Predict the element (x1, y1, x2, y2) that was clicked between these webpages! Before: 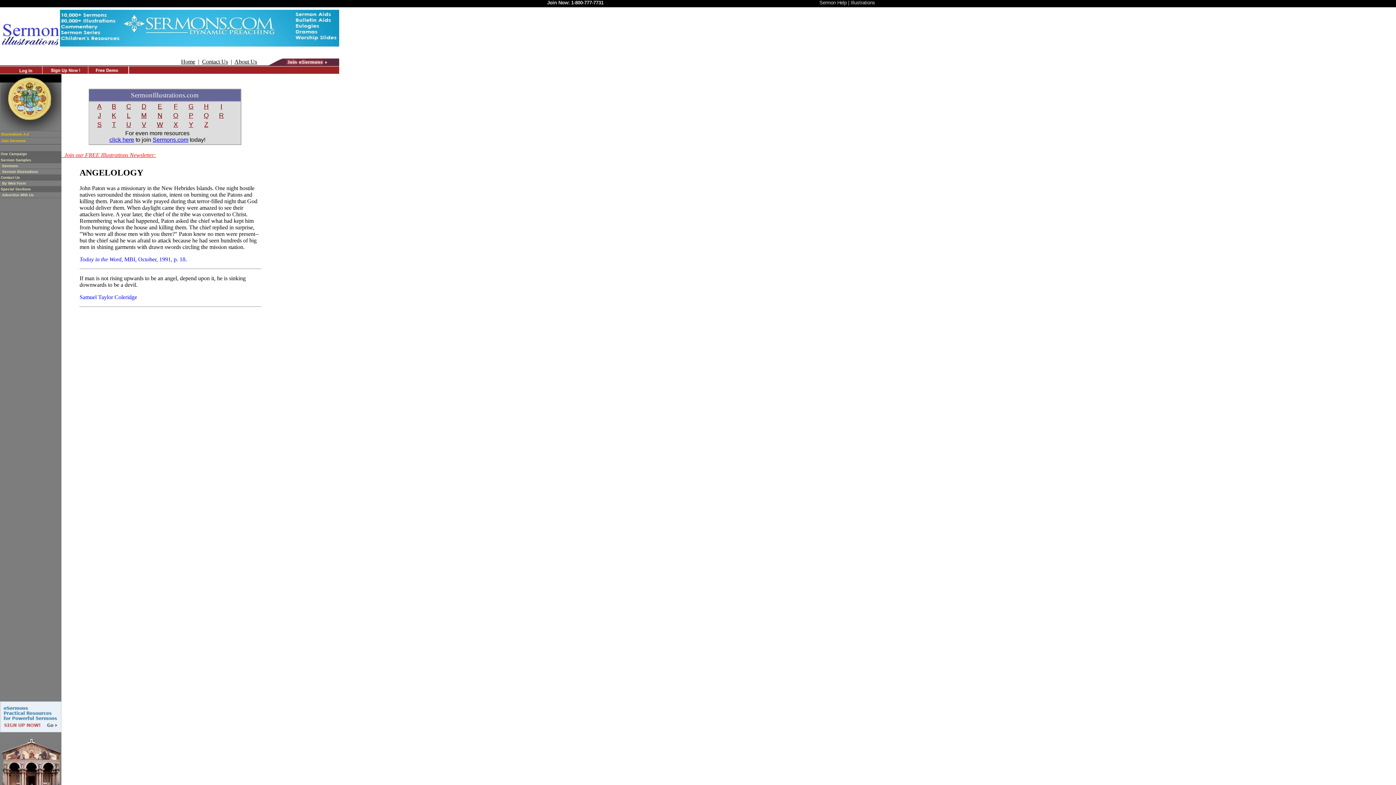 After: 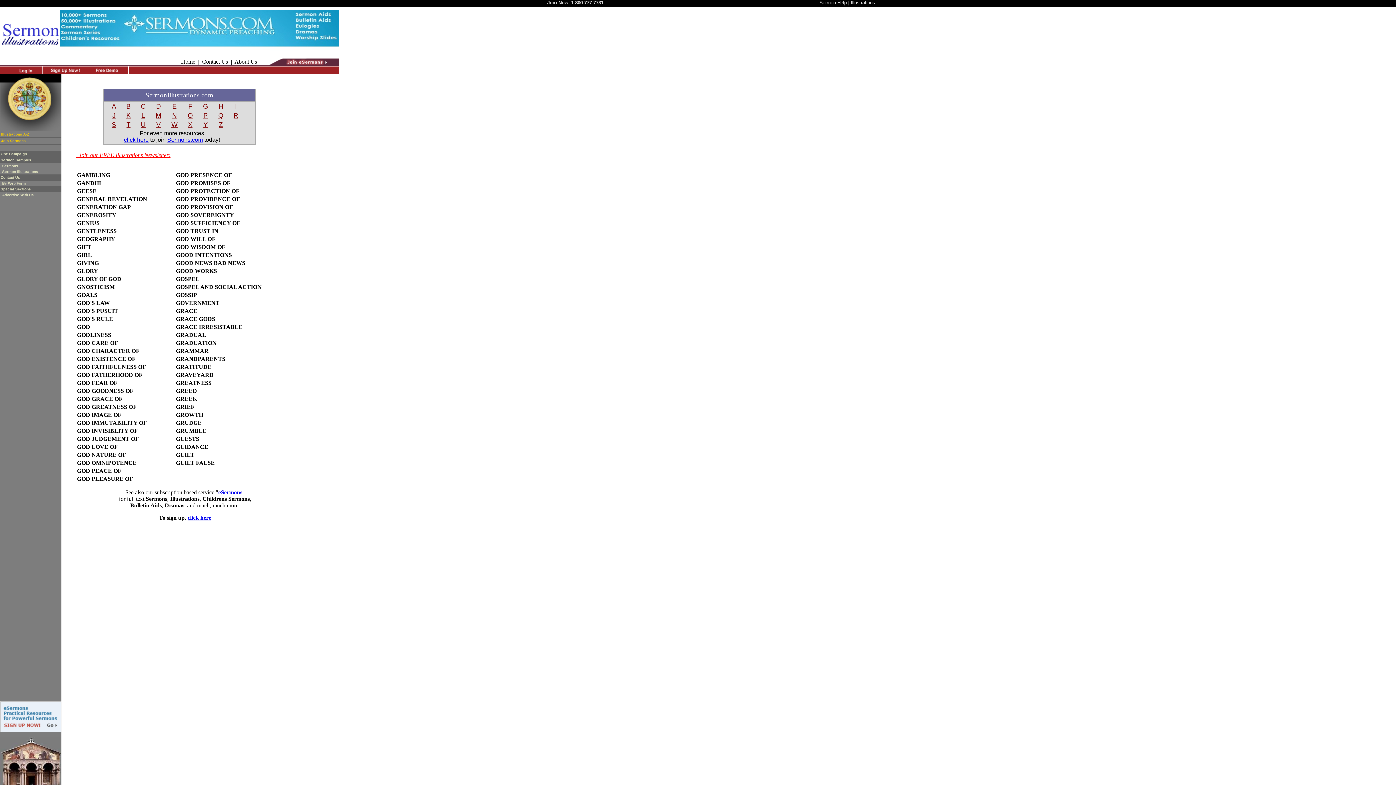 Action: label: G bbox: (188, 101, 193, 110)